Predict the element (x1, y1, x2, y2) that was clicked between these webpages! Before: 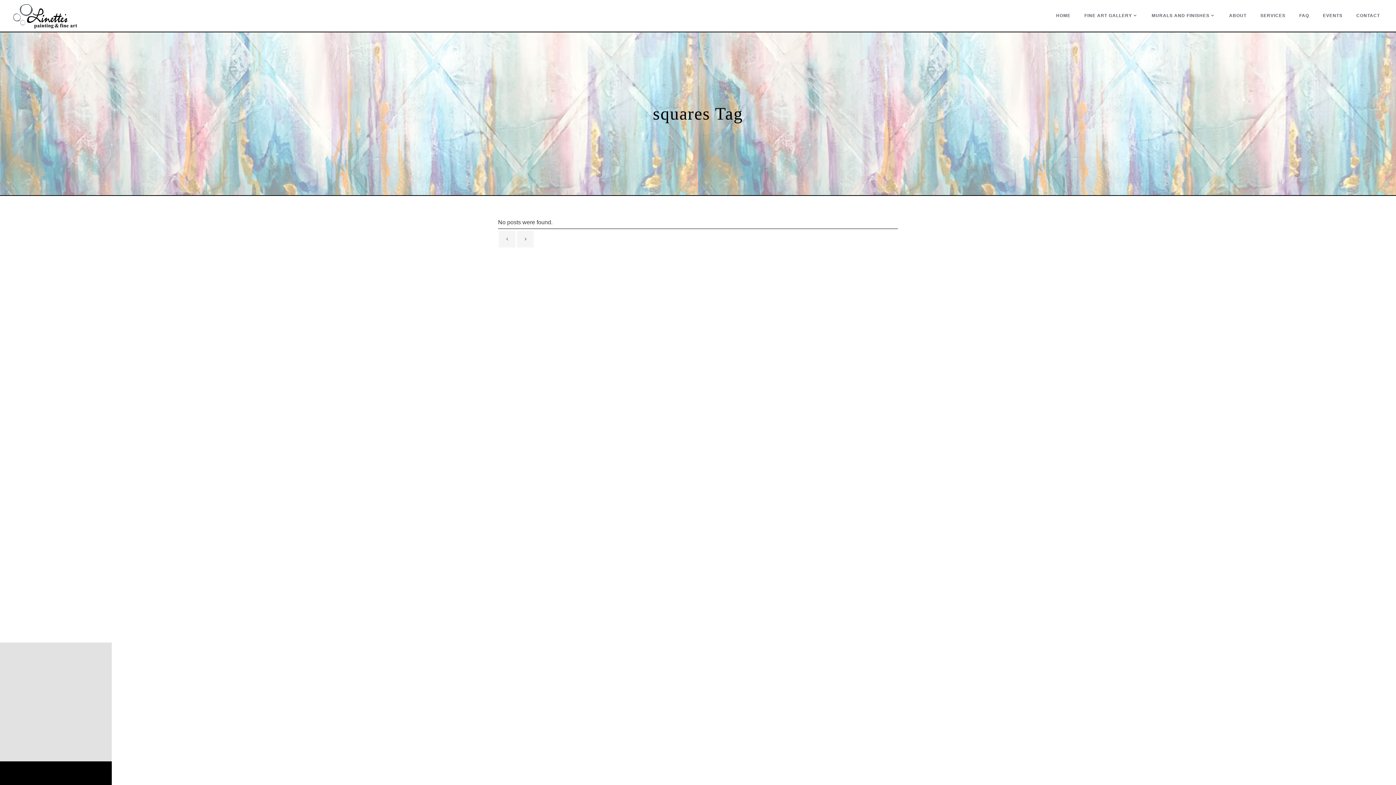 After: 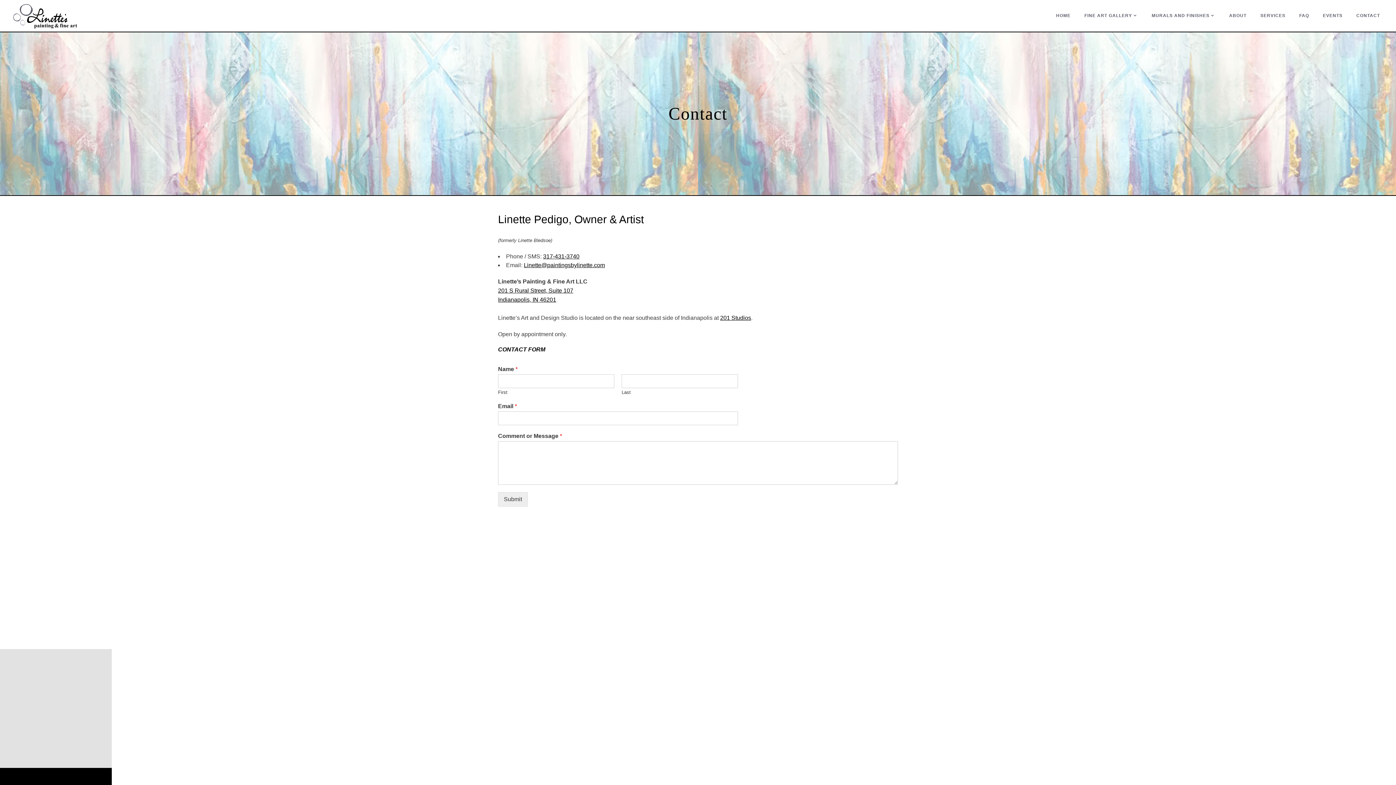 Action: label: CONTACT bbox: (1349, 0, 1387, 31)